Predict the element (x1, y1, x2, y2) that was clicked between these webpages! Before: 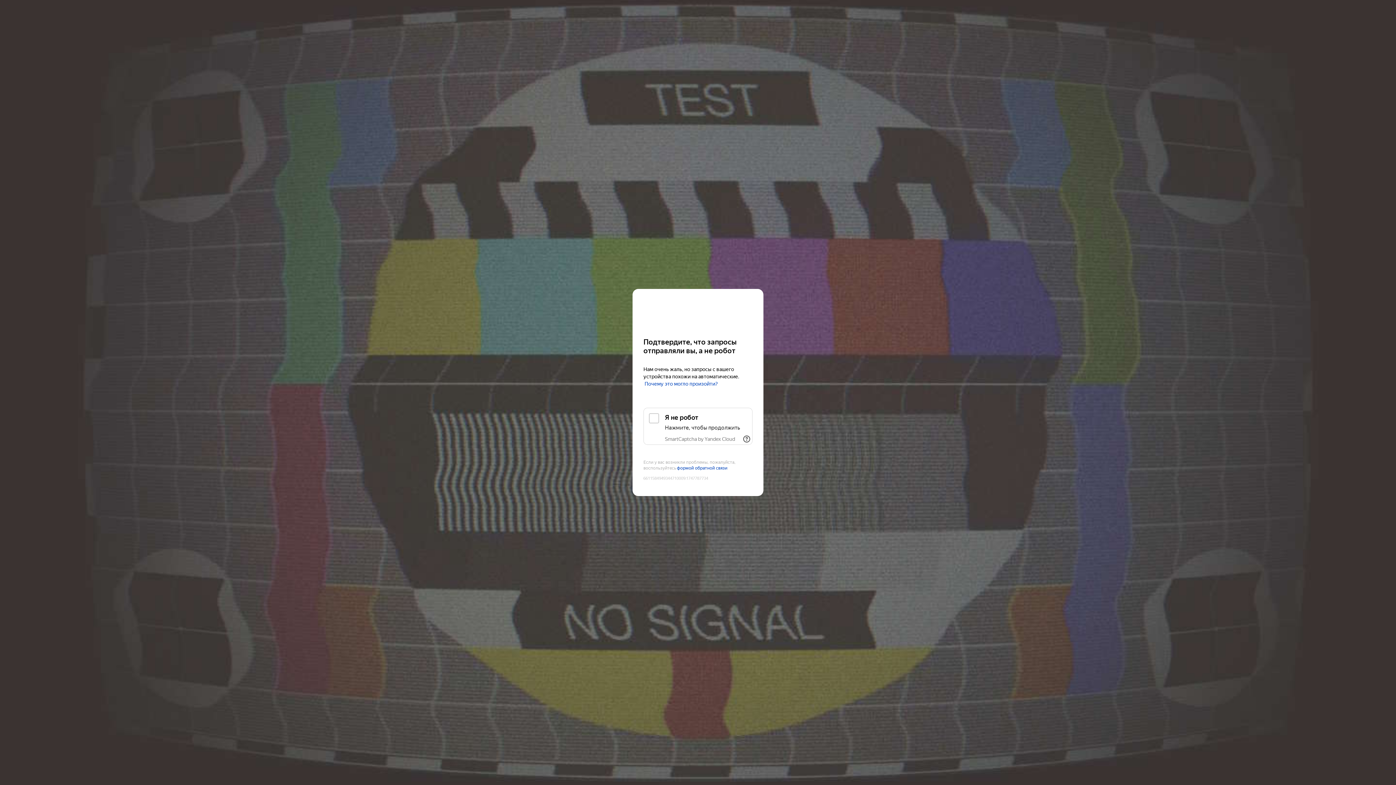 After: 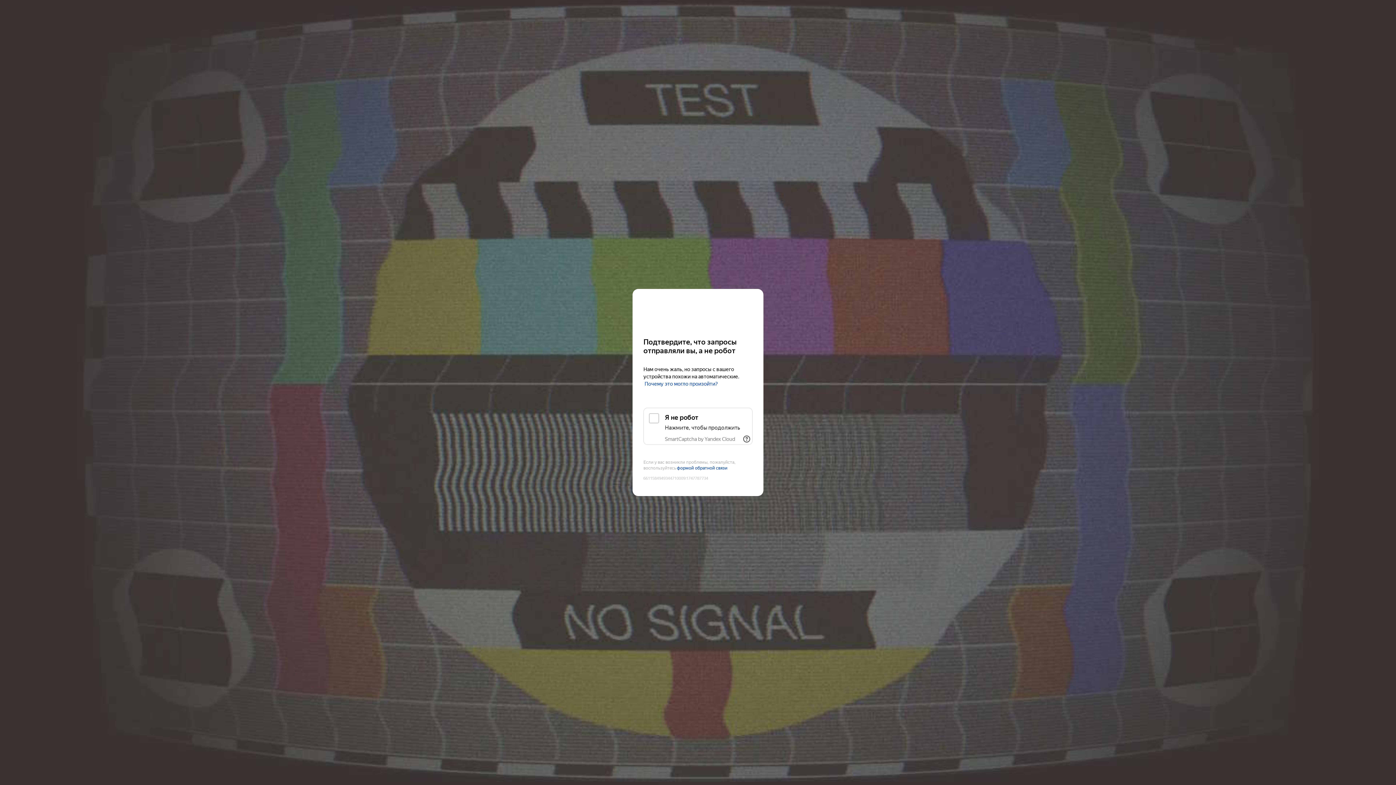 Action: bbox: (665, 436, 735, 442) label: SmartCaptcha by Yandex Cloud